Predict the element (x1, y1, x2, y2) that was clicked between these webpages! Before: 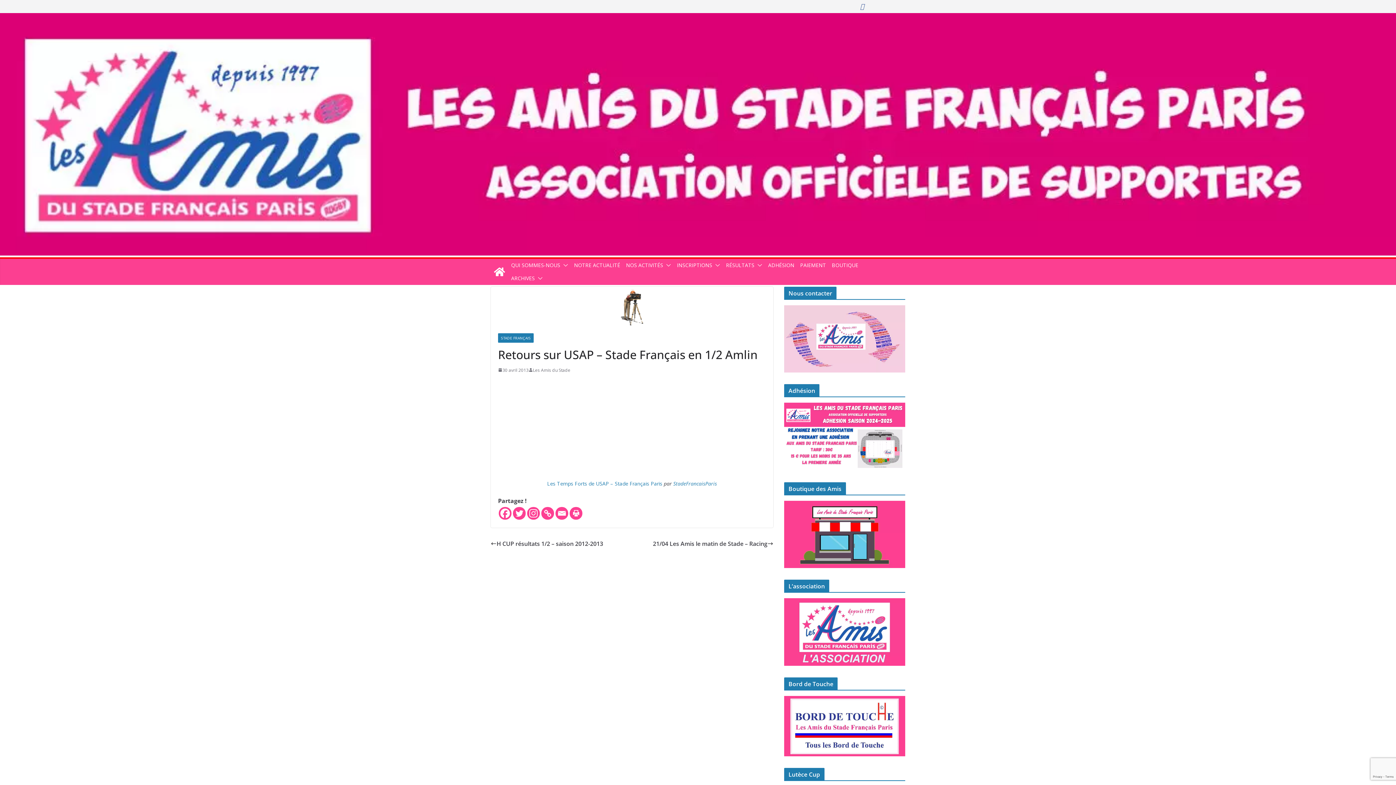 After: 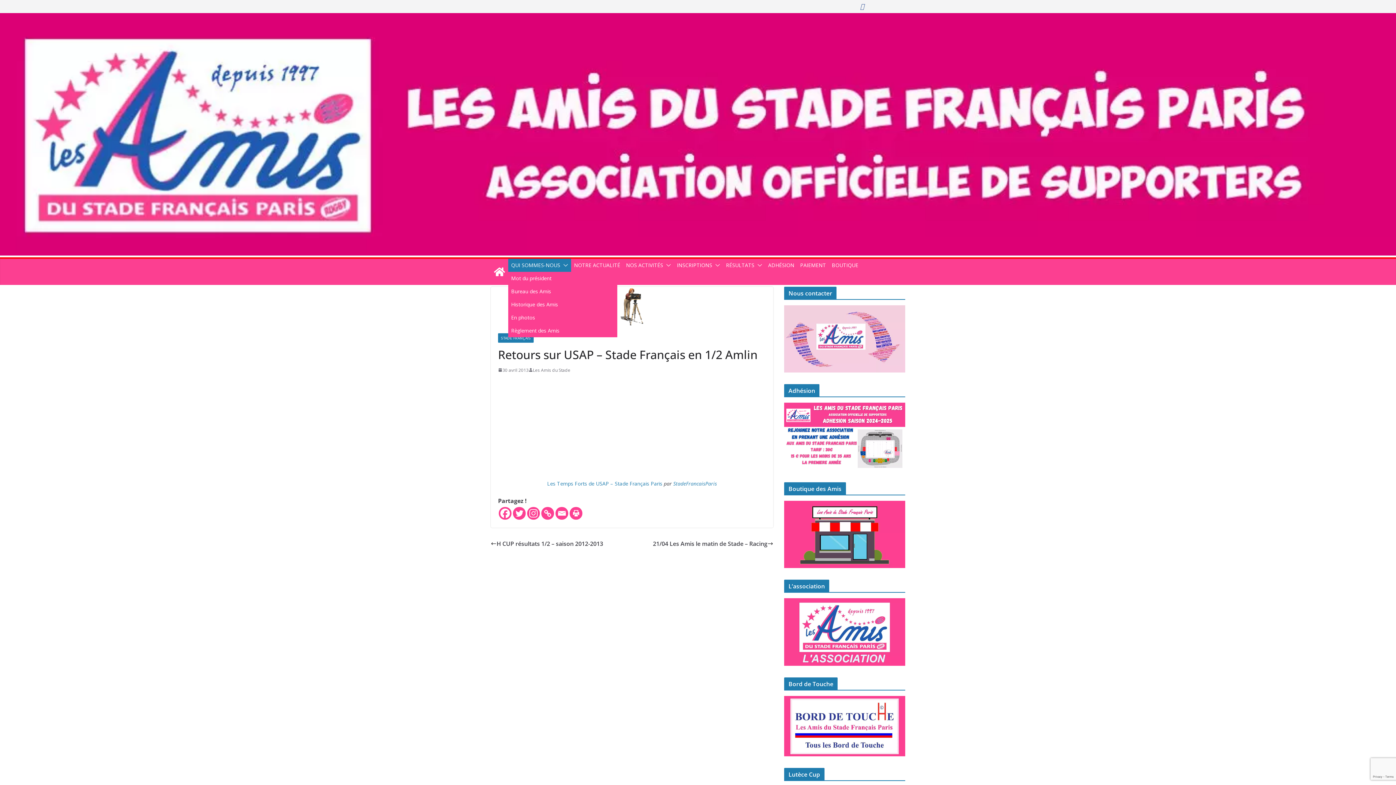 Action: bbox: (560, 260, 568, 270)